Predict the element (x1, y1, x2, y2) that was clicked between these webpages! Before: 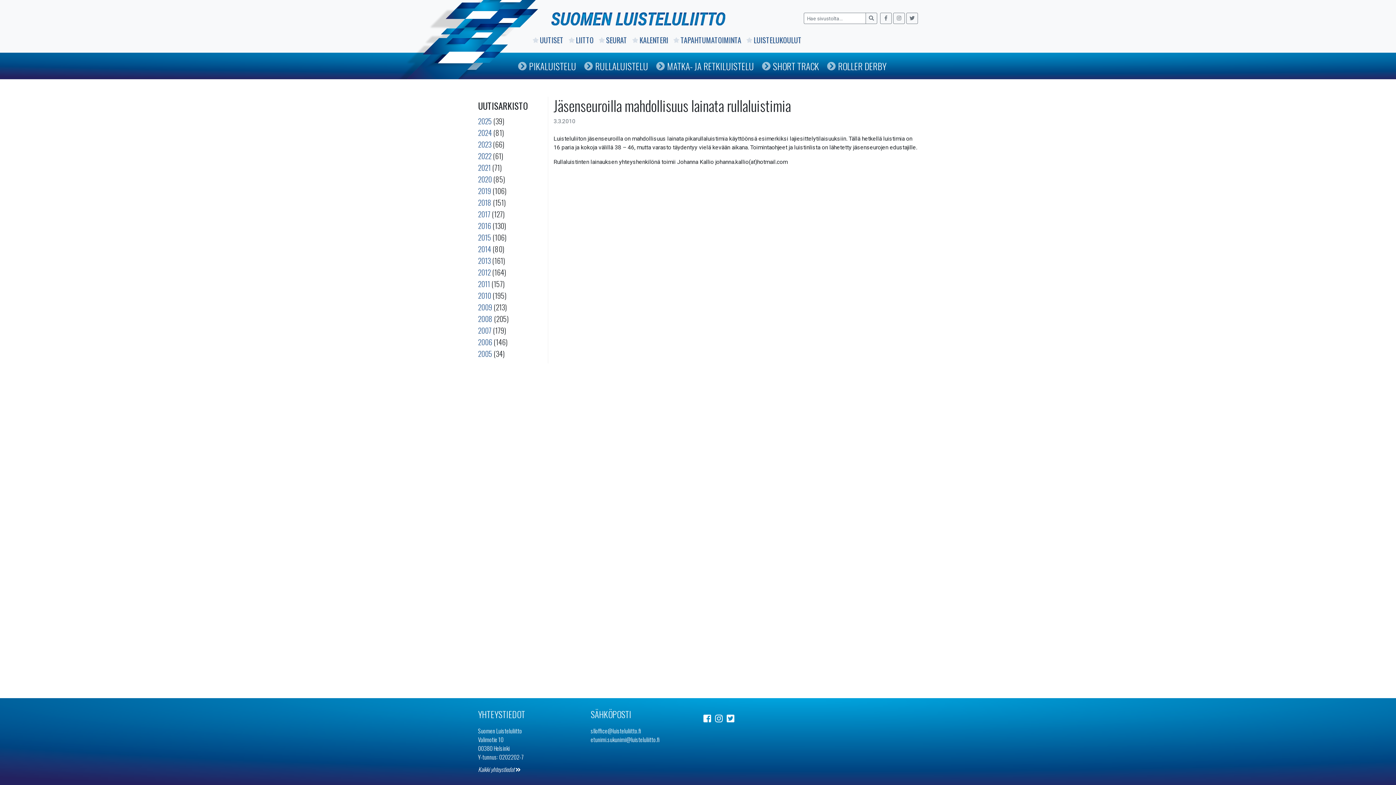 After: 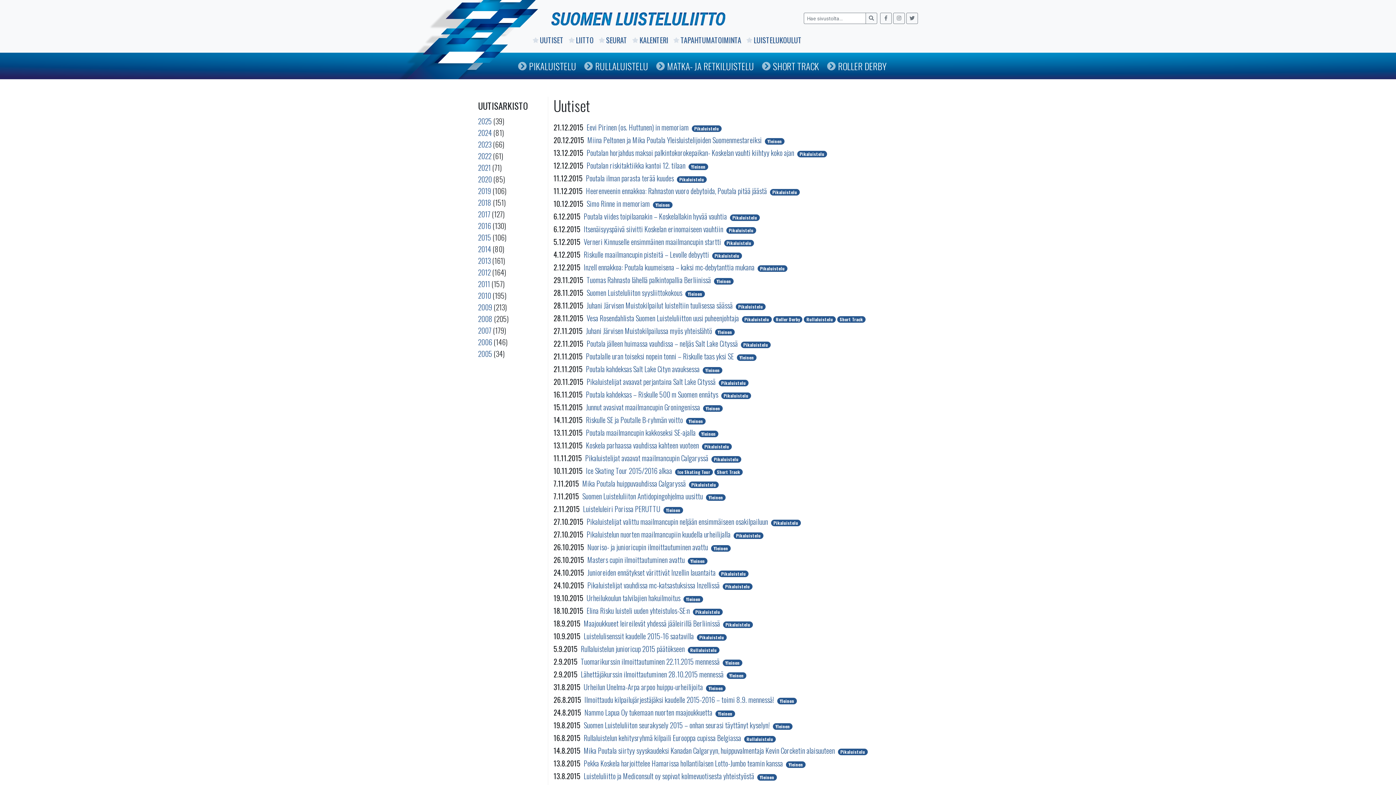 Action: bbox: (478, 231, 491, 242) label: 2015